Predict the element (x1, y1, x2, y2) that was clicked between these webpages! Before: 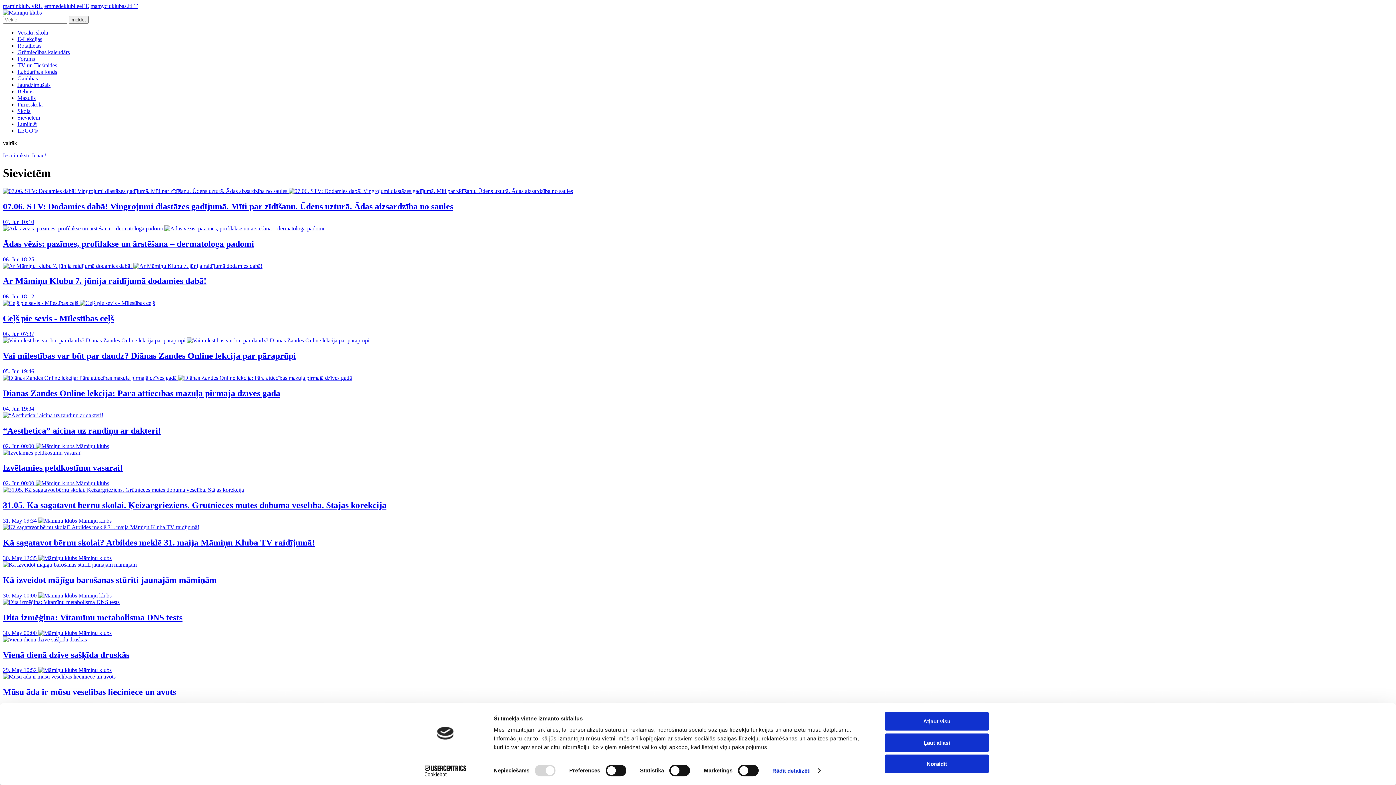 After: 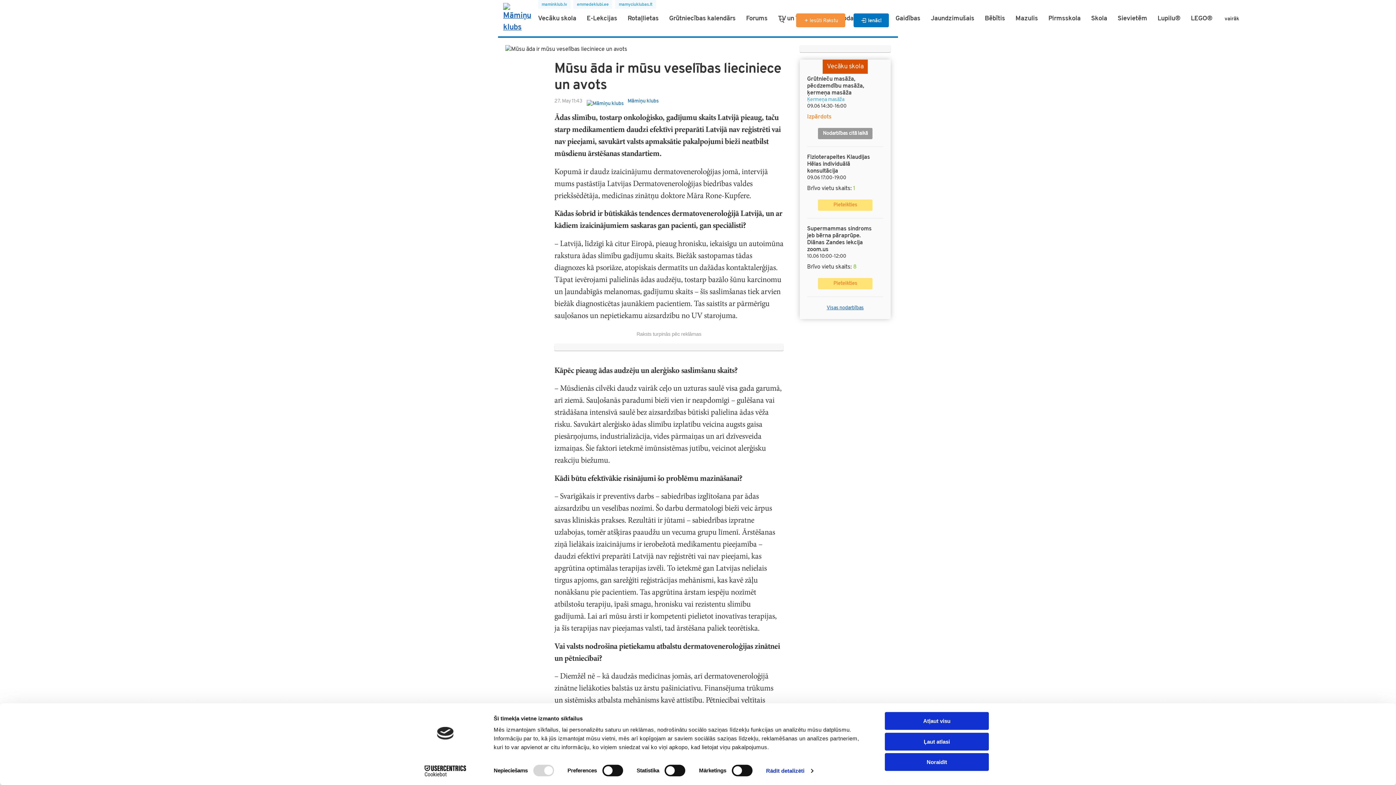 Action: bbox: (2, 673, 1393, 711) label: Mūsu āda ir mūsu veselības lieciniece un avots
27. May 11:43  Māmiņu klubs